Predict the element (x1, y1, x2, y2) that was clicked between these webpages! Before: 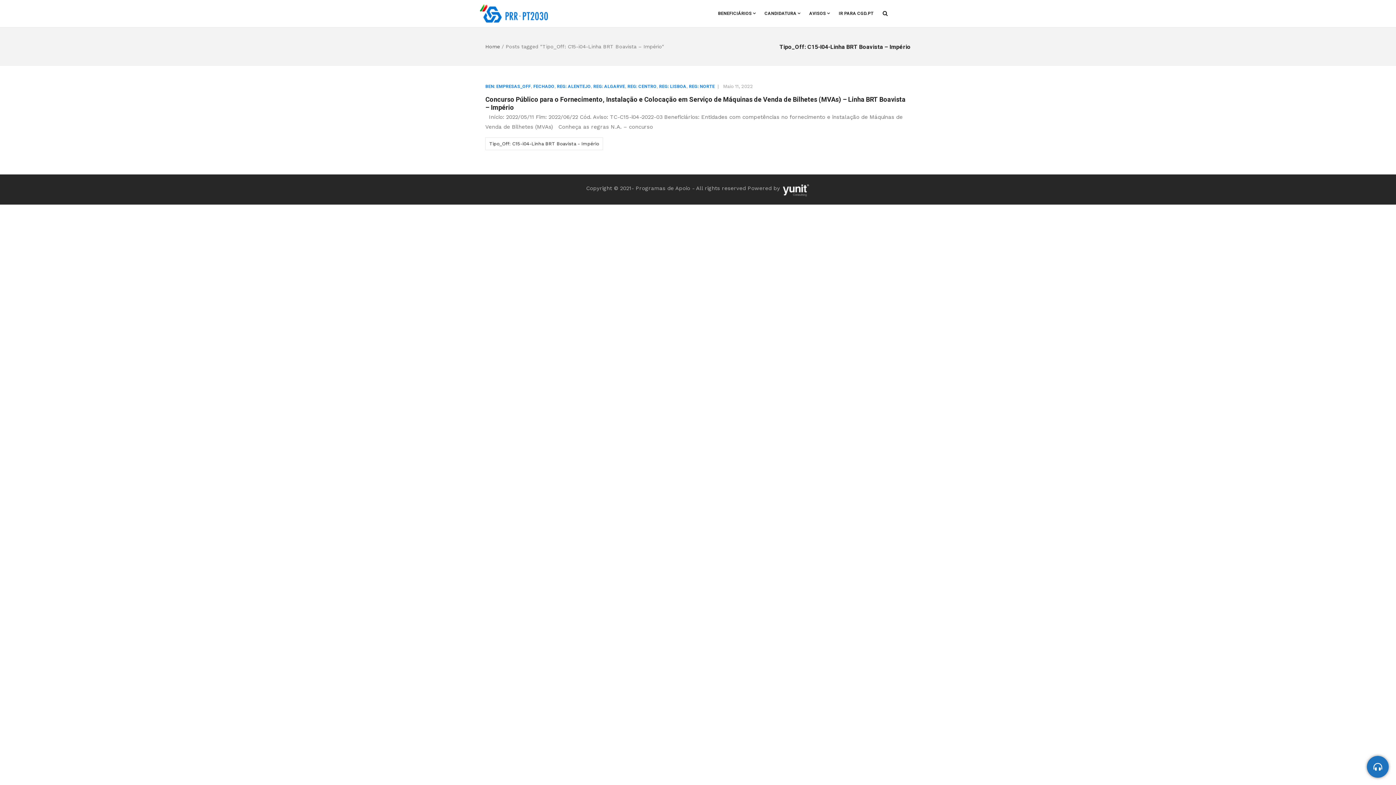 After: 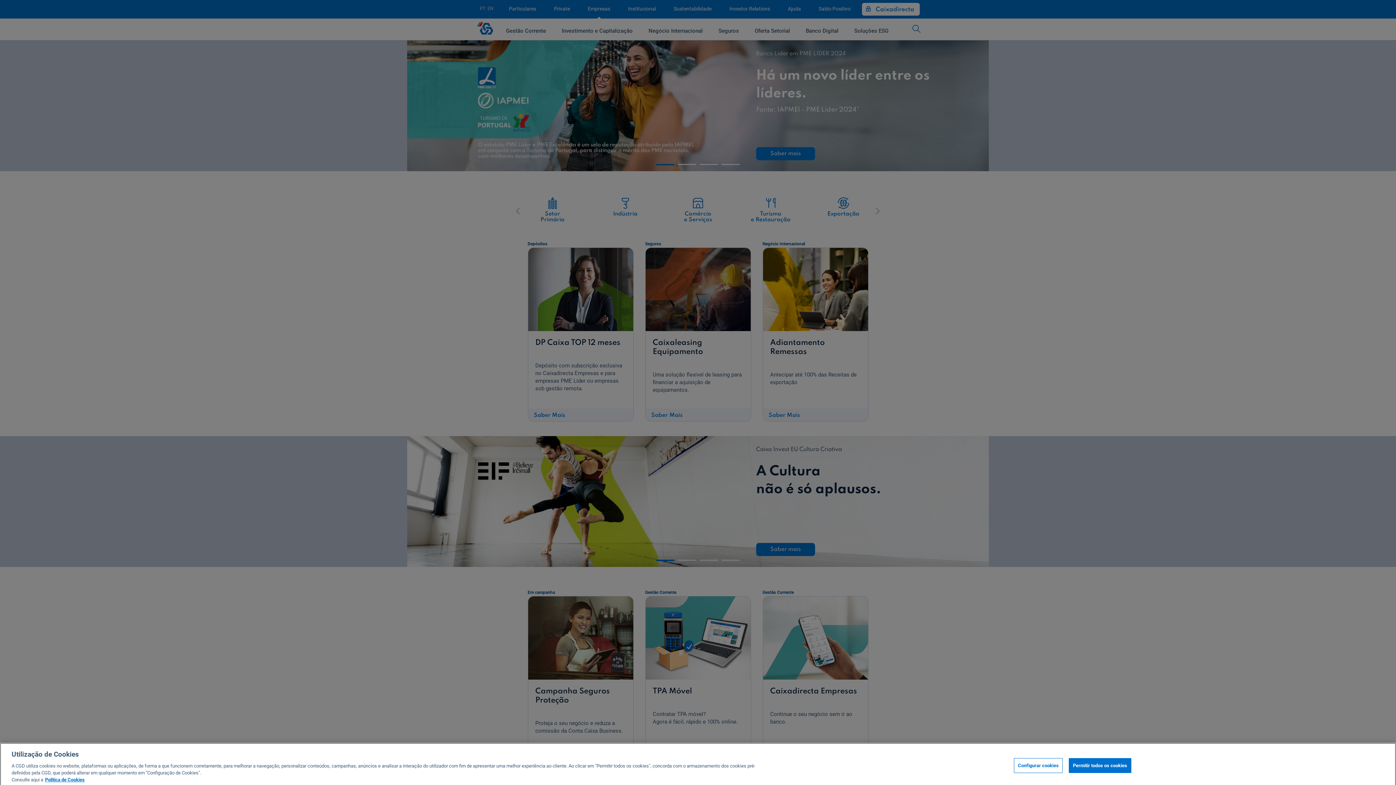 Action: bbox: (834, 0, 878, 27) label: IR PARA CGD.PT